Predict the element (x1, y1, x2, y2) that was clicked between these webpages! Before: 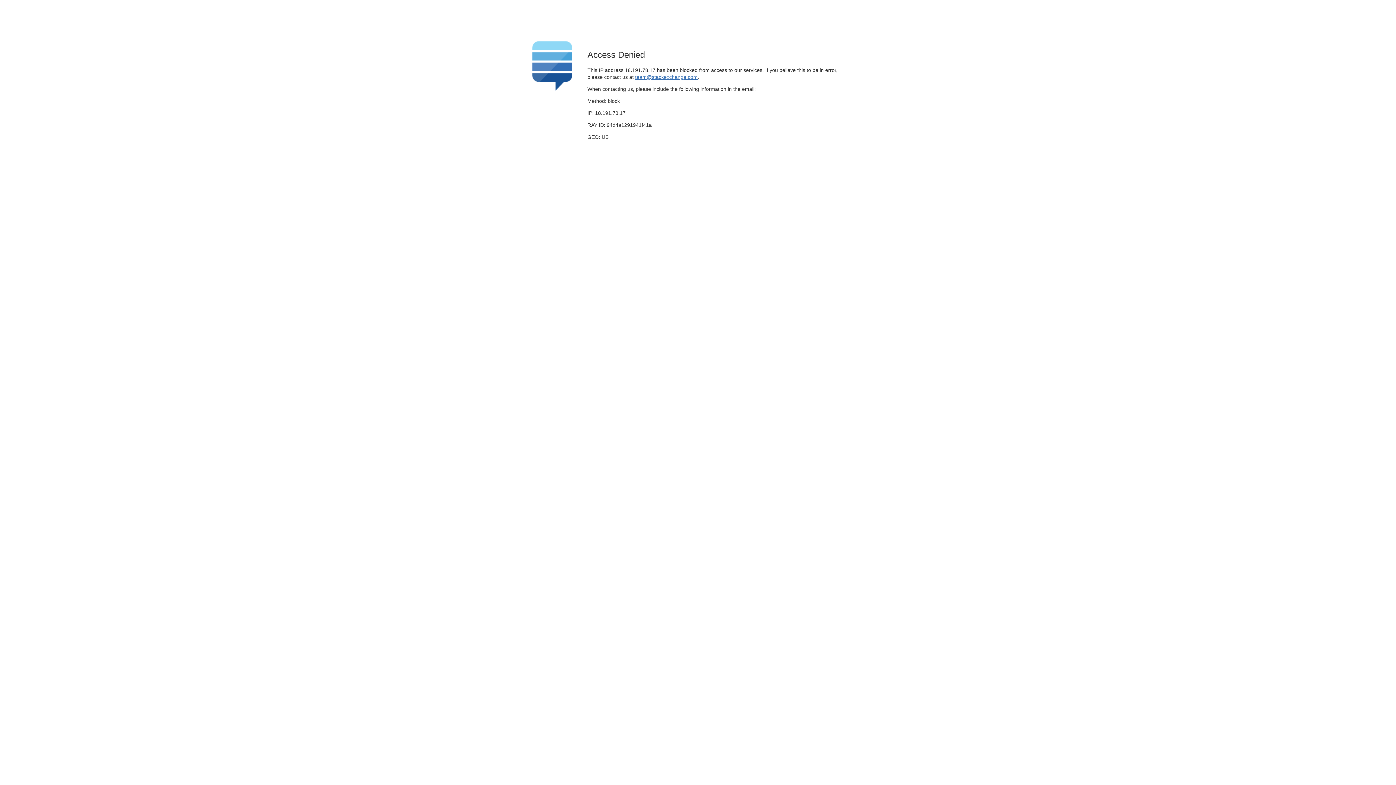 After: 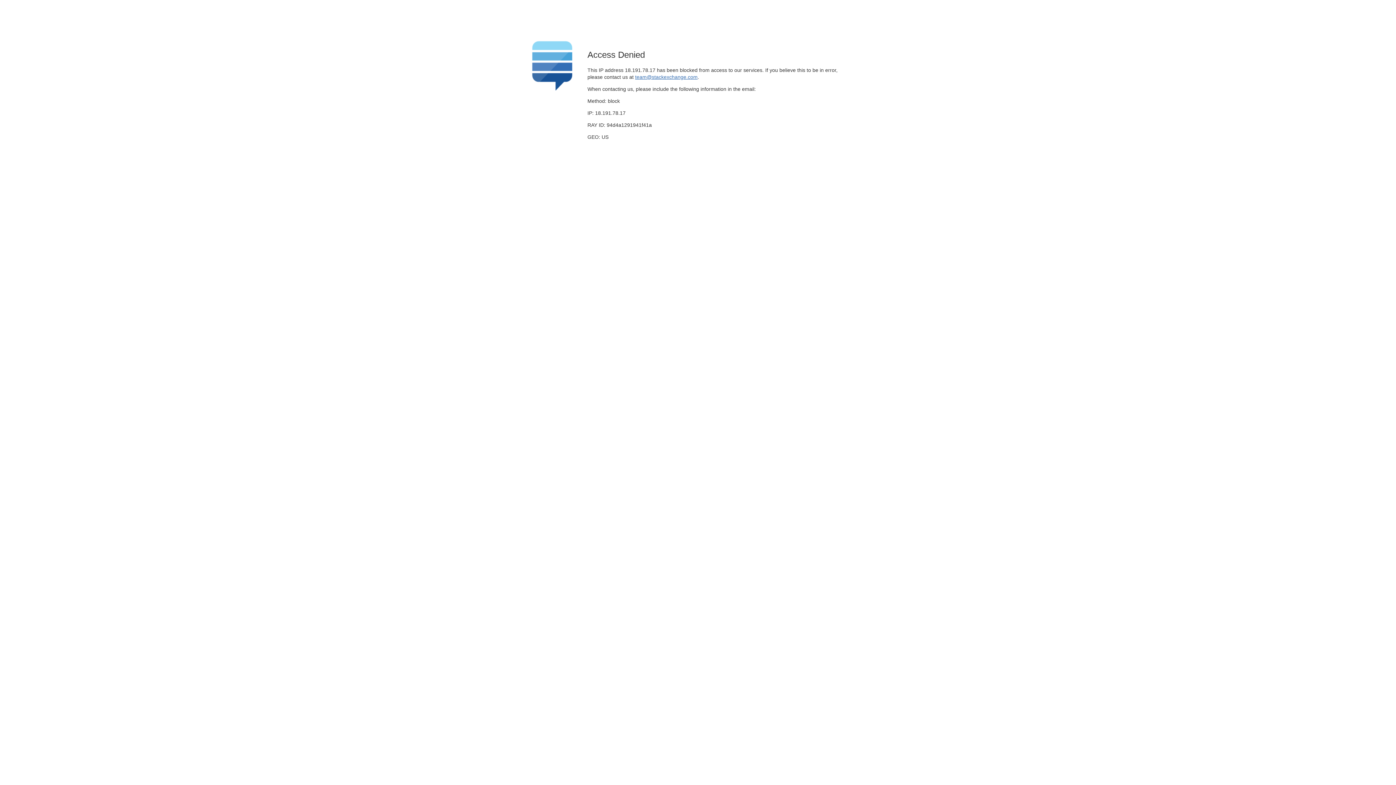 Action: label: team@stackexchange.com bbox: (635, 74, 697, 79)